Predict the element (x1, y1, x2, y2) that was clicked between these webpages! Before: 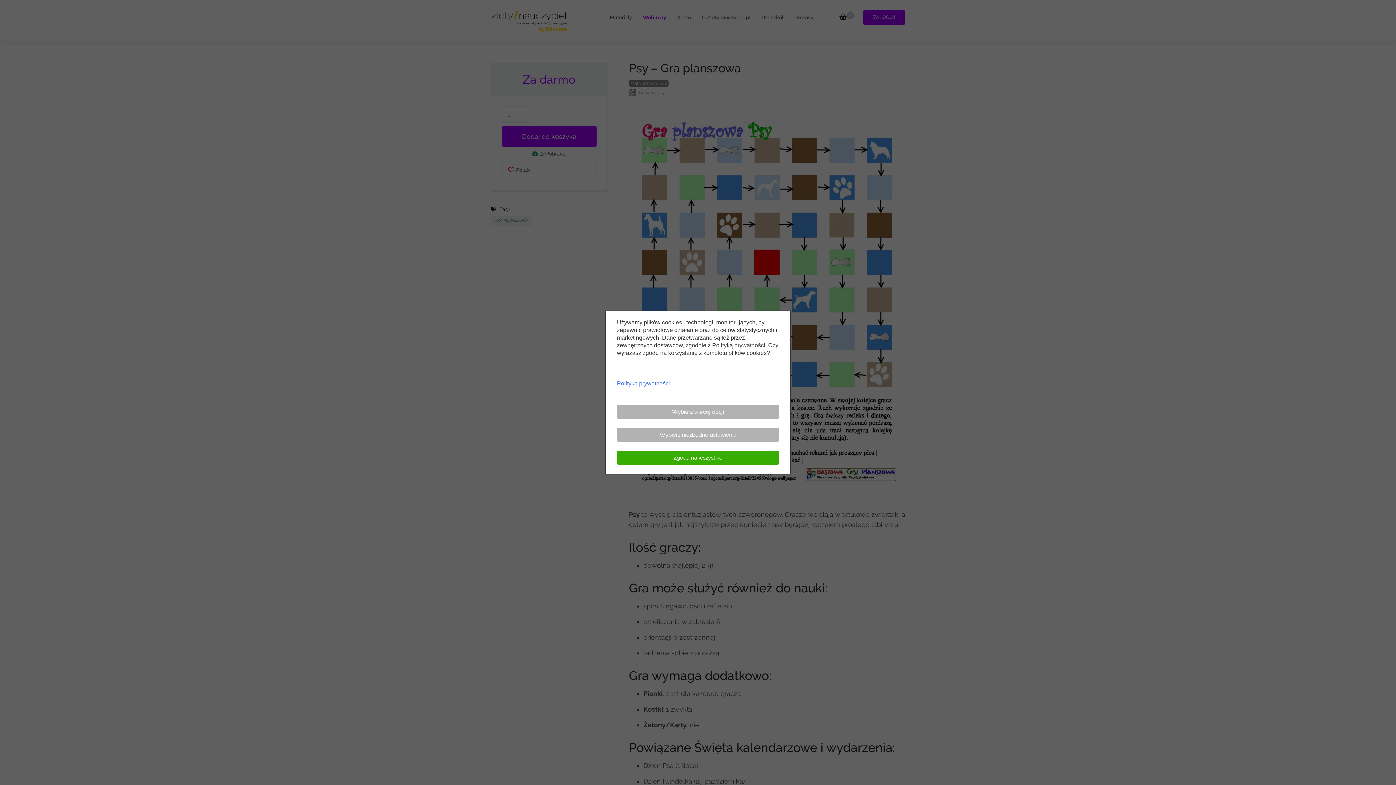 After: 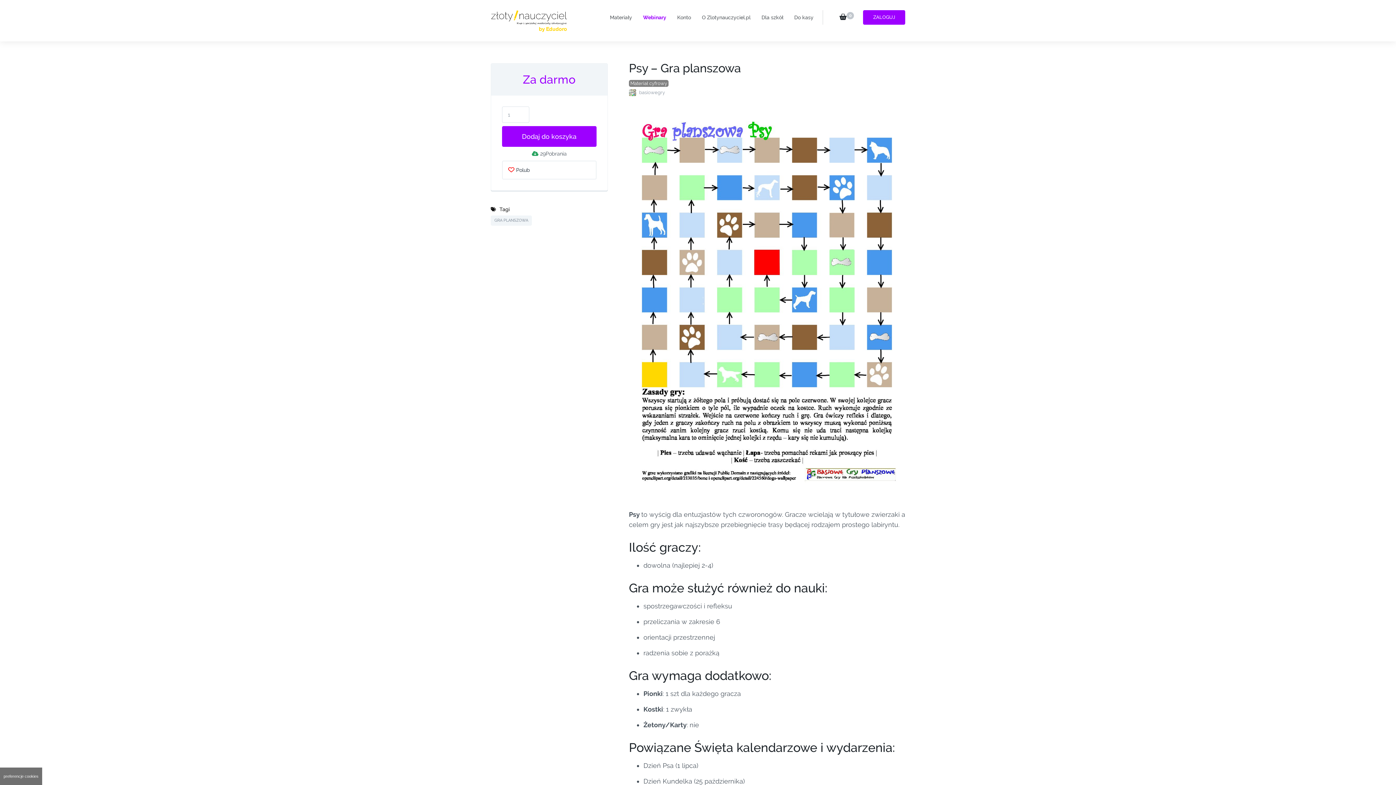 Action: label: Zgoda na wszystkie bbox: (617, 451, 779, 464)